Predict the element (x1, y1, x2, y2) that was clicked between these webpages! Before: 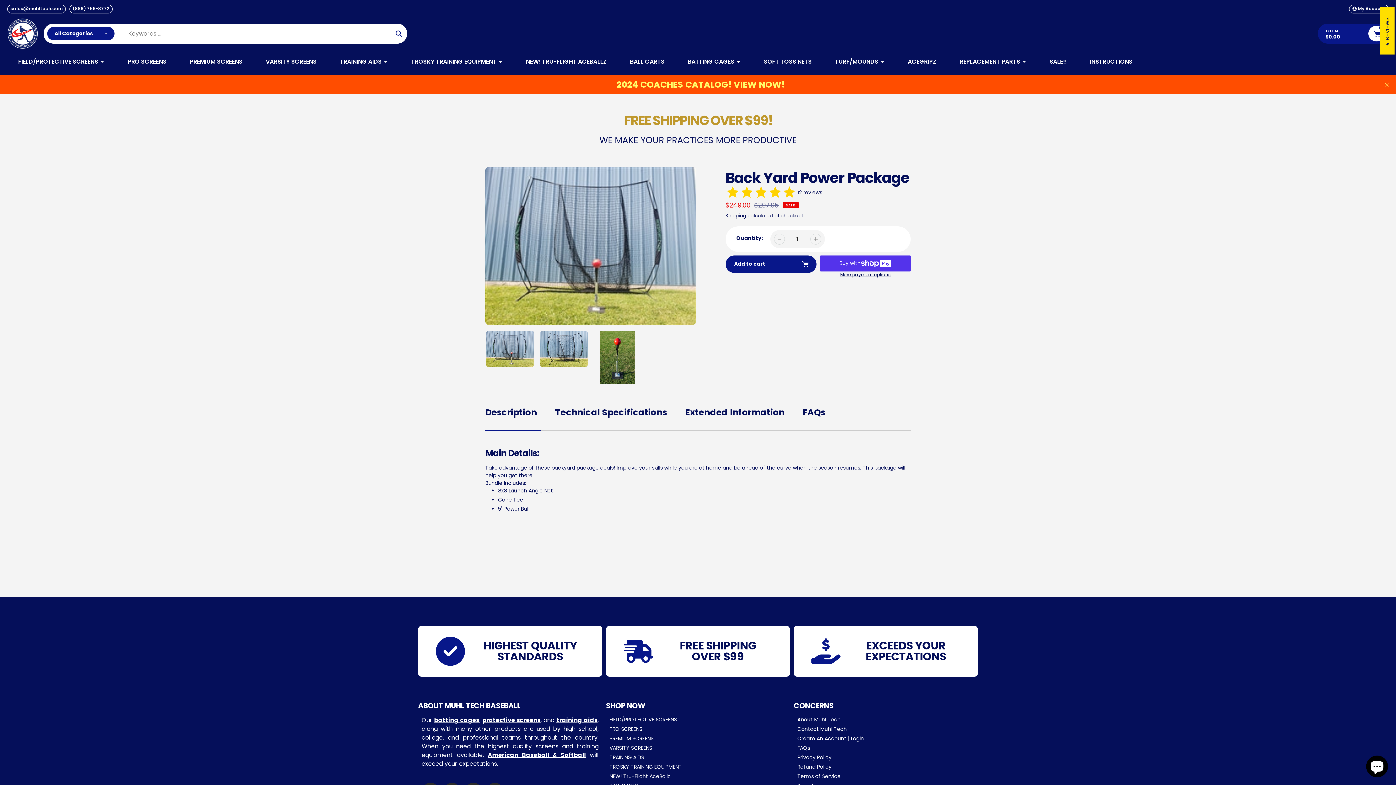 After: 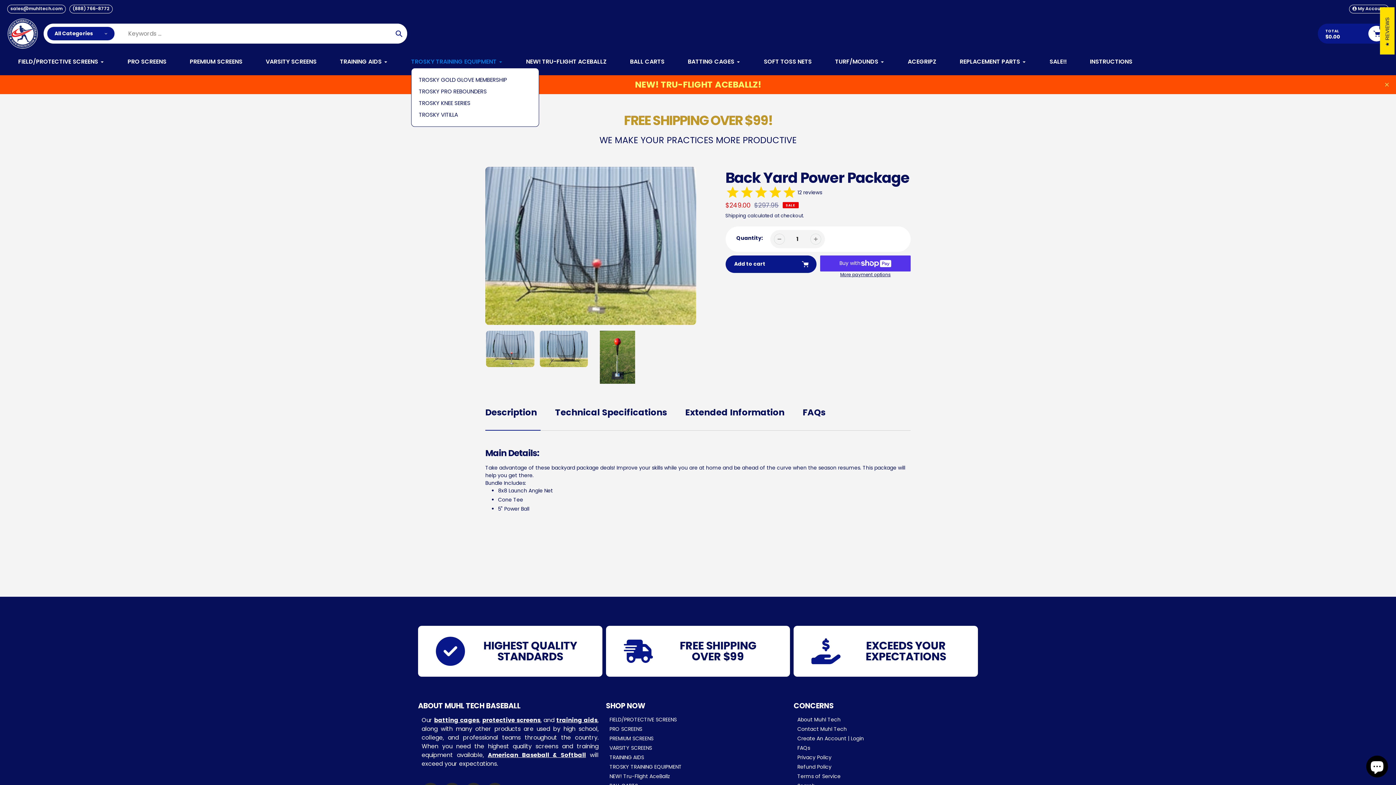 Action: label: TROSKY TRAINING EQUIPMENT bbox: (411, 57, 502, 66)